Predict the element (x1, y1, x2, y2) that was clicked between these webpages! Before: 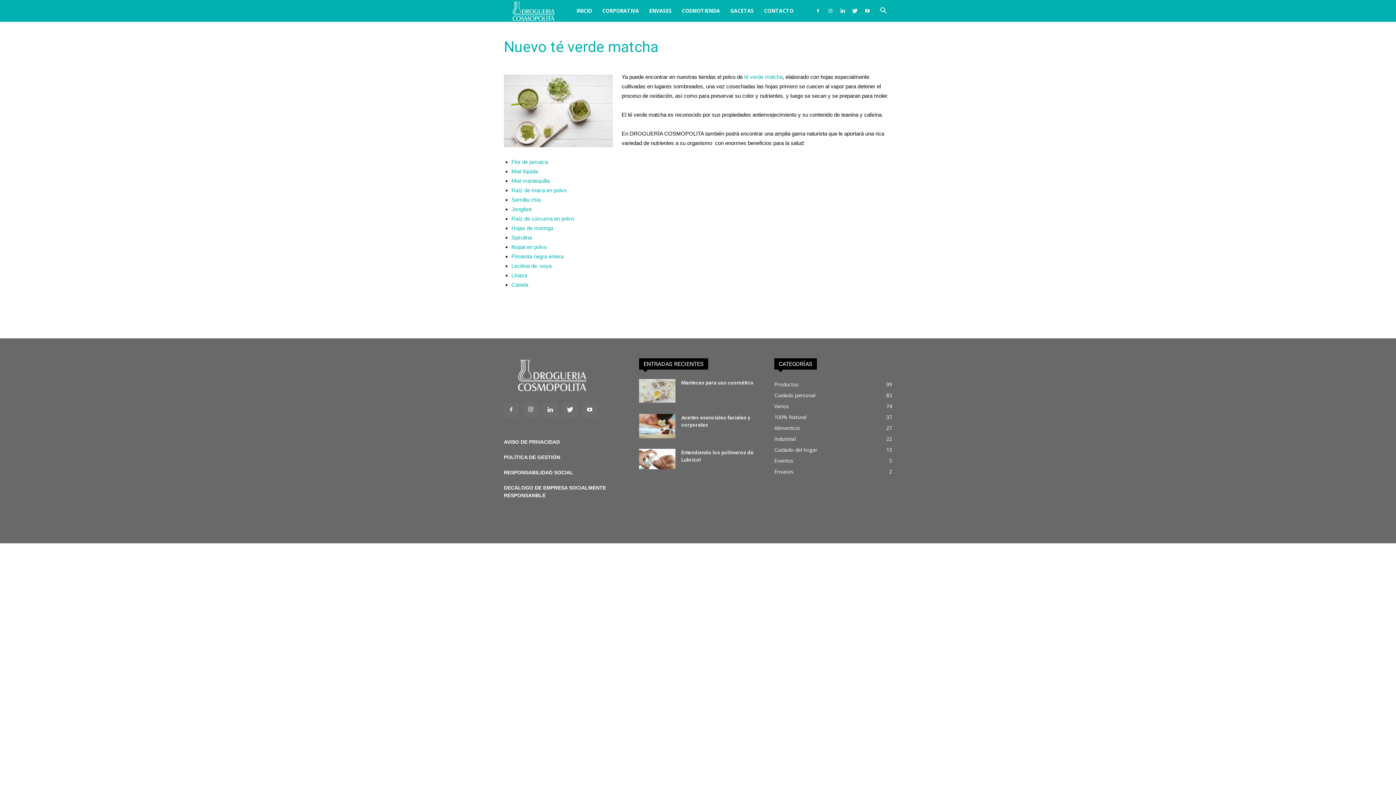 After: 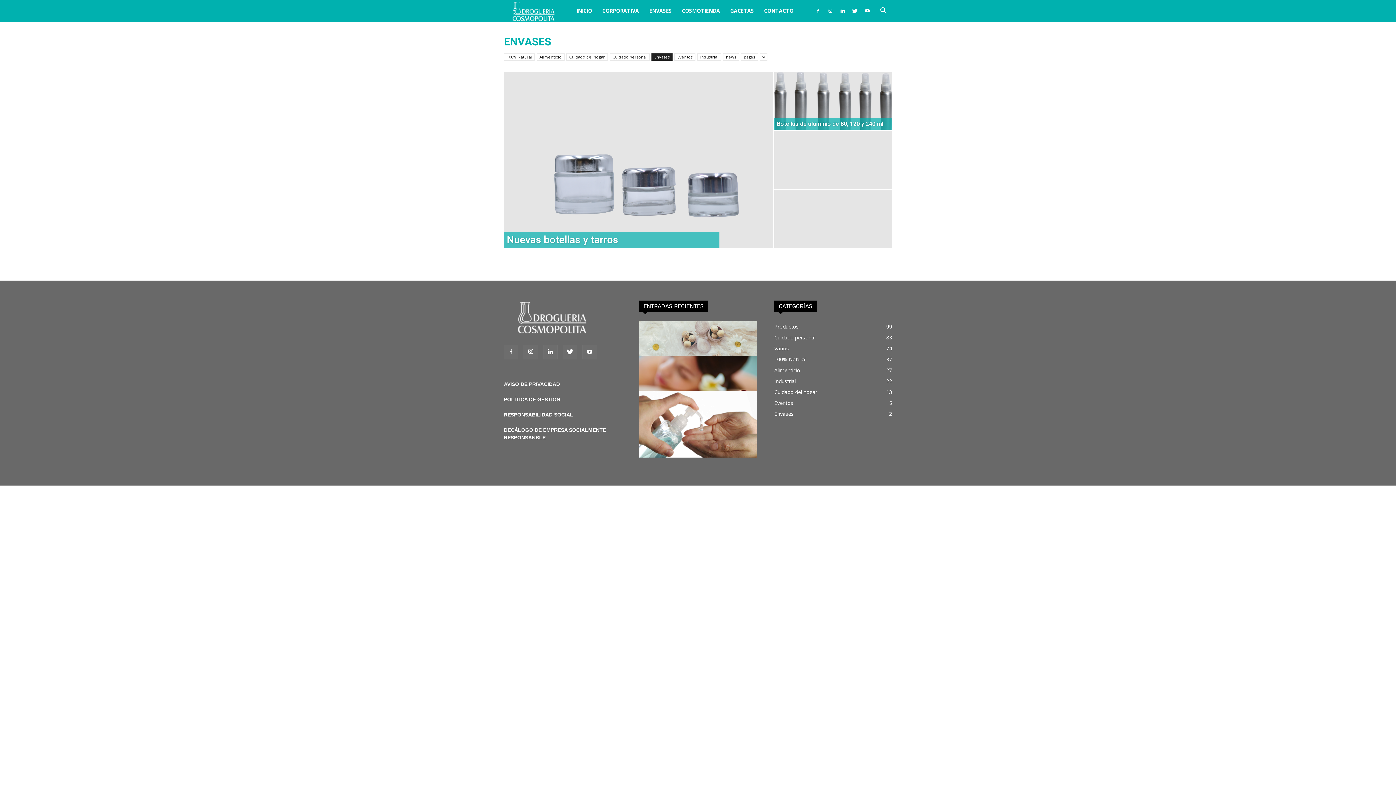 Action: bbox: (774, 468, 793, 475) label: Envases
2